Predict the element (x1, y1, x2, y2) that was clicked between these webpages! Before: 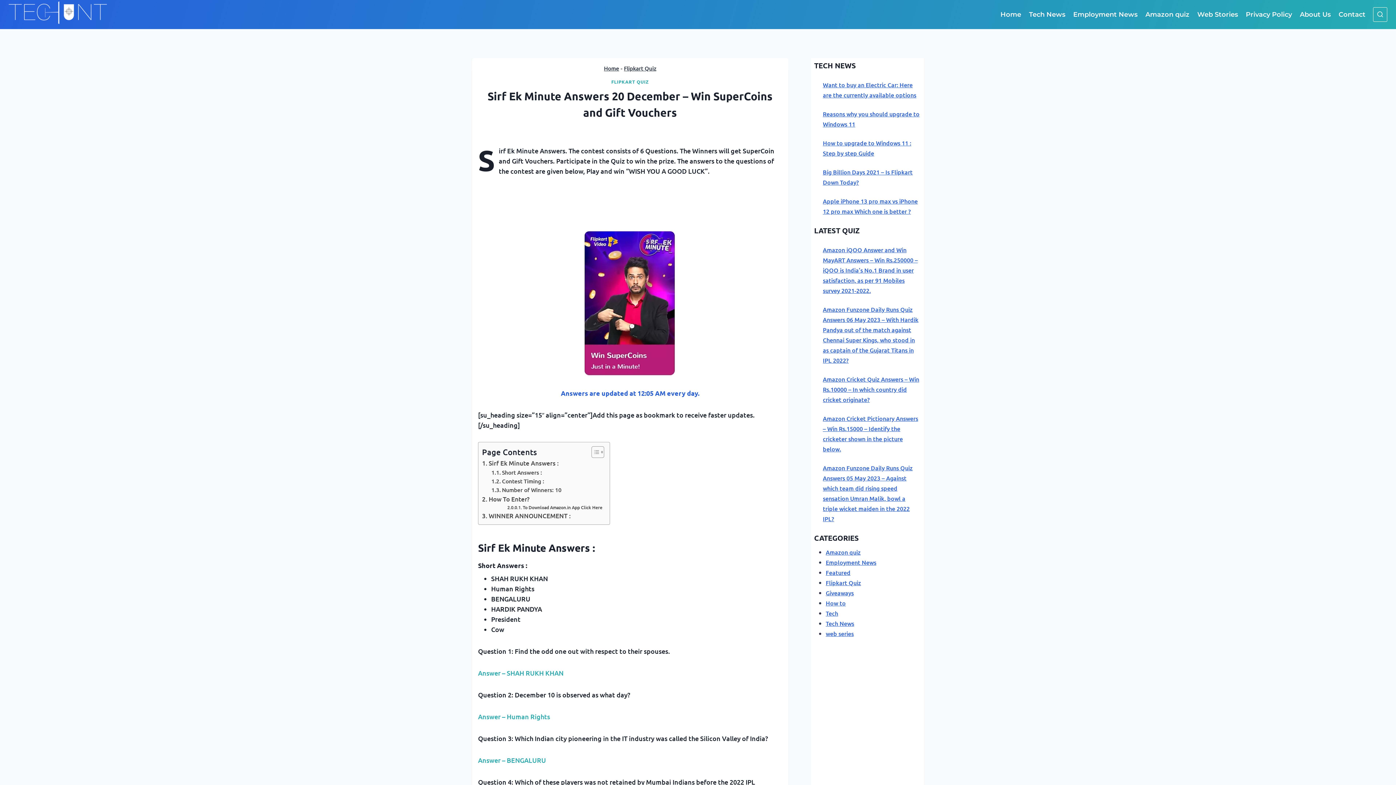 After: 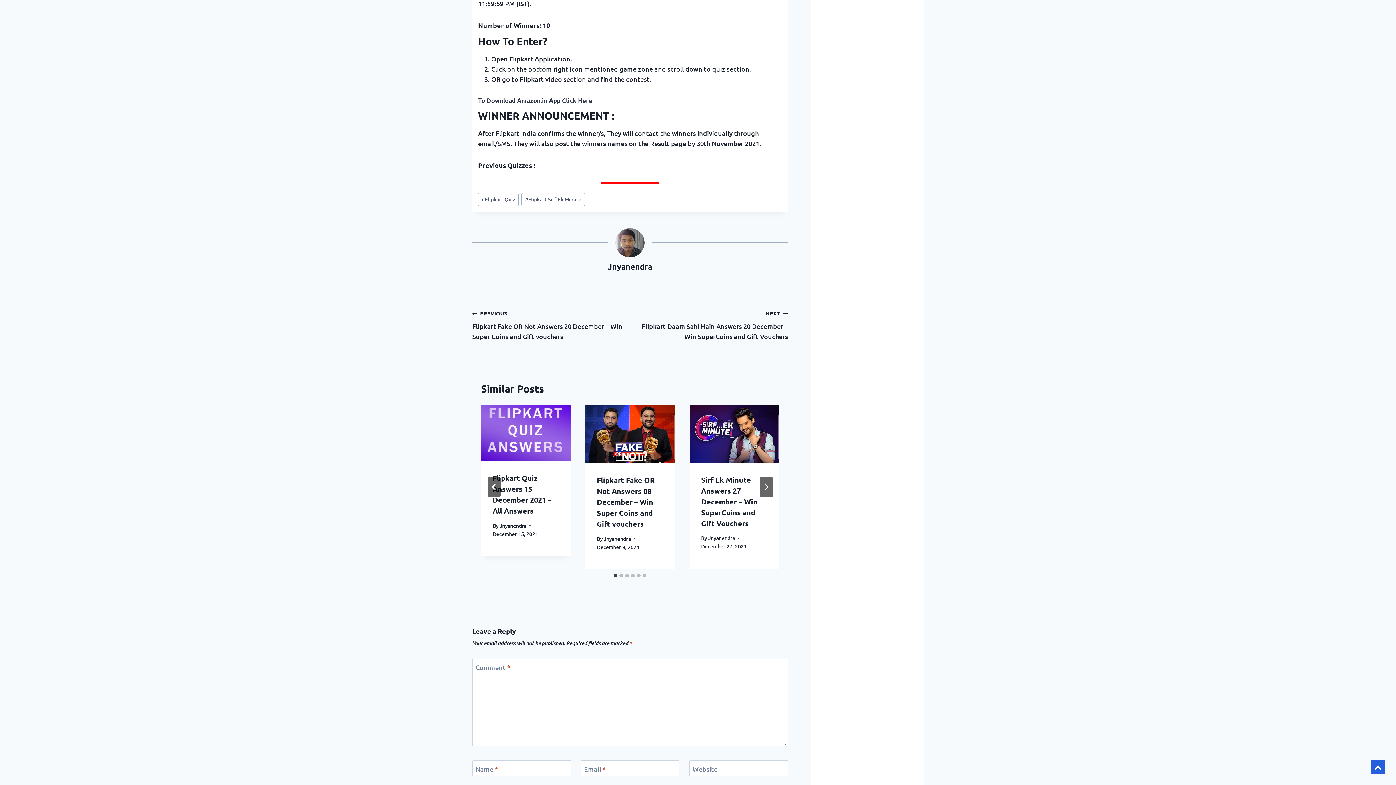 Action: label: WINNER ANNOUNCEMENT : bbox: (482, 511, 571, 521)